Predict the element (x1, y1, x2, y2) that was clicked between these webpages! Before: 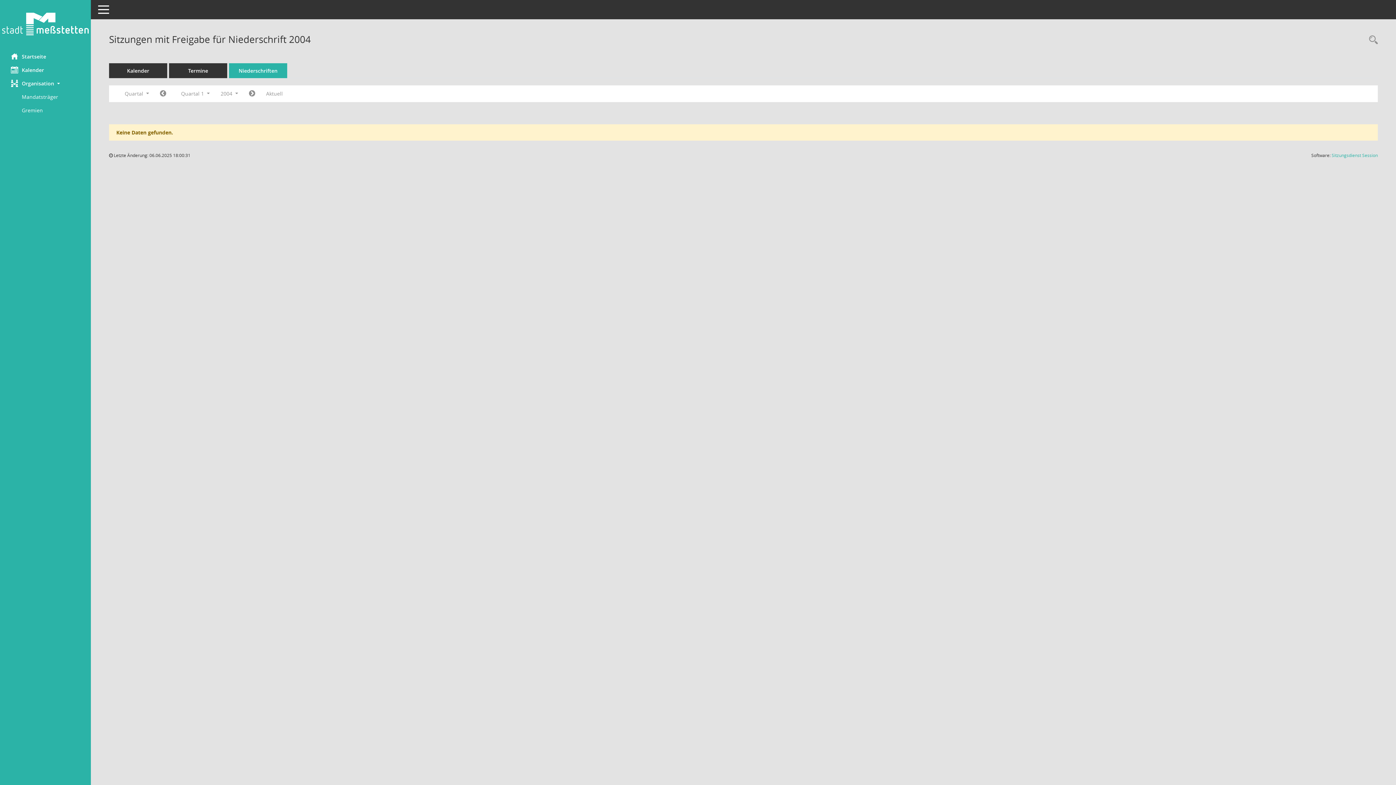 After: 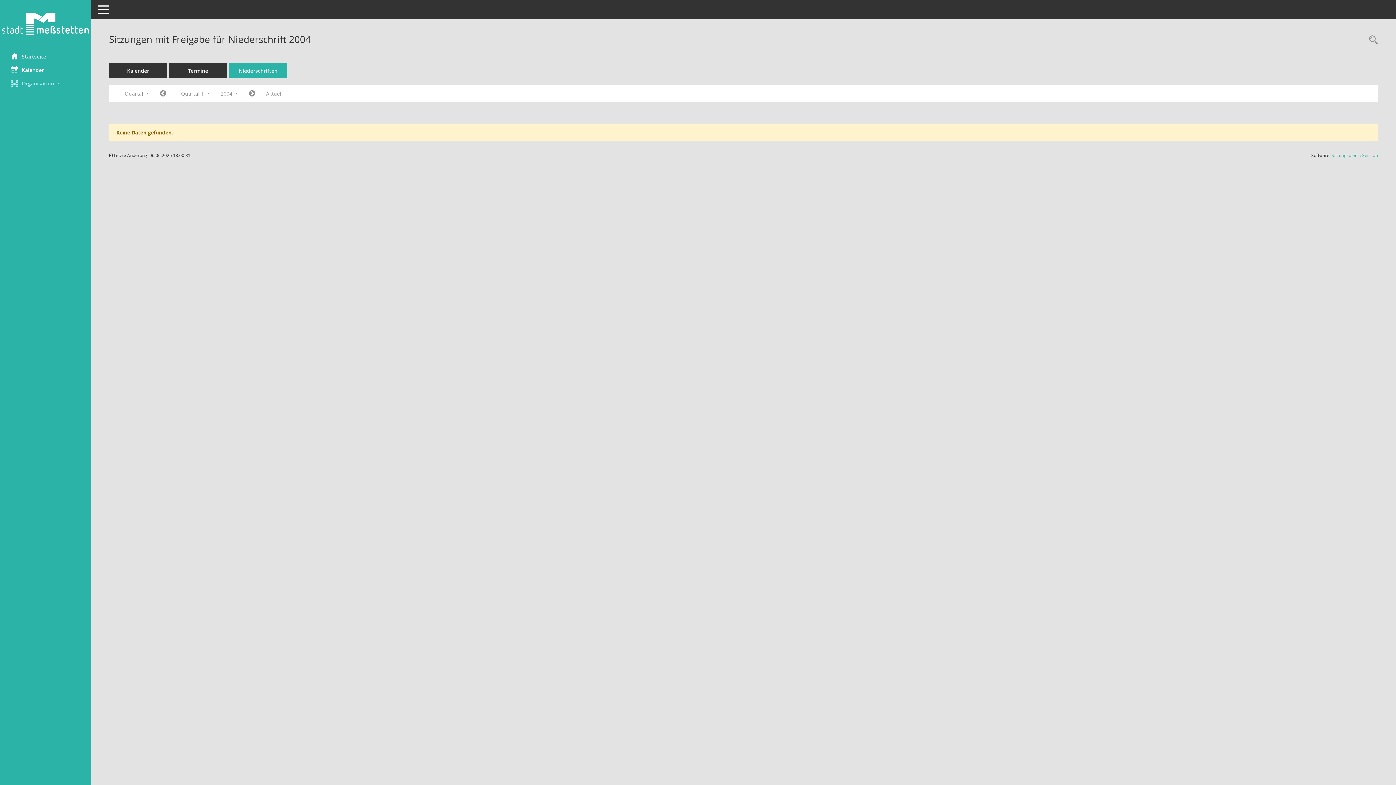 Action: label: Organisation  bbox: (0, 76, 90, 90)